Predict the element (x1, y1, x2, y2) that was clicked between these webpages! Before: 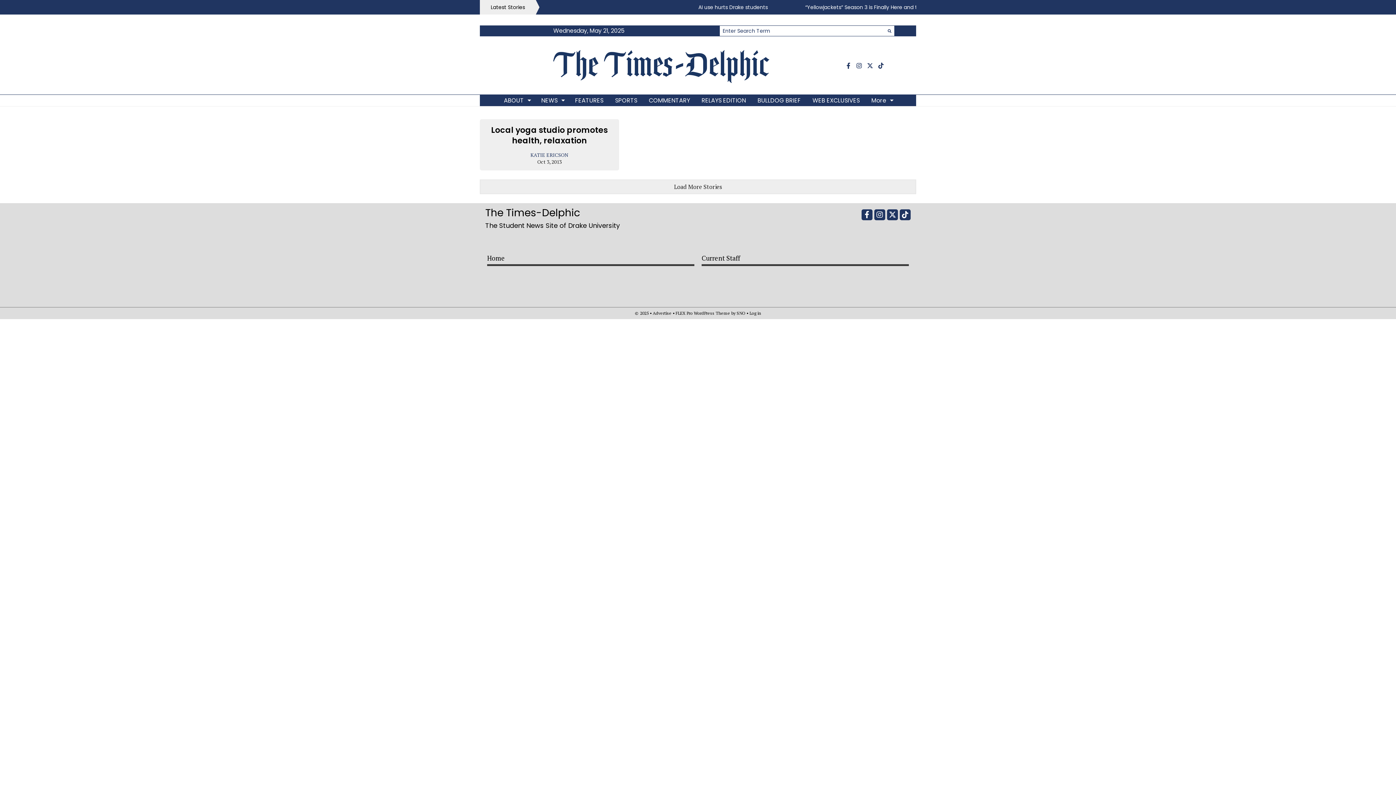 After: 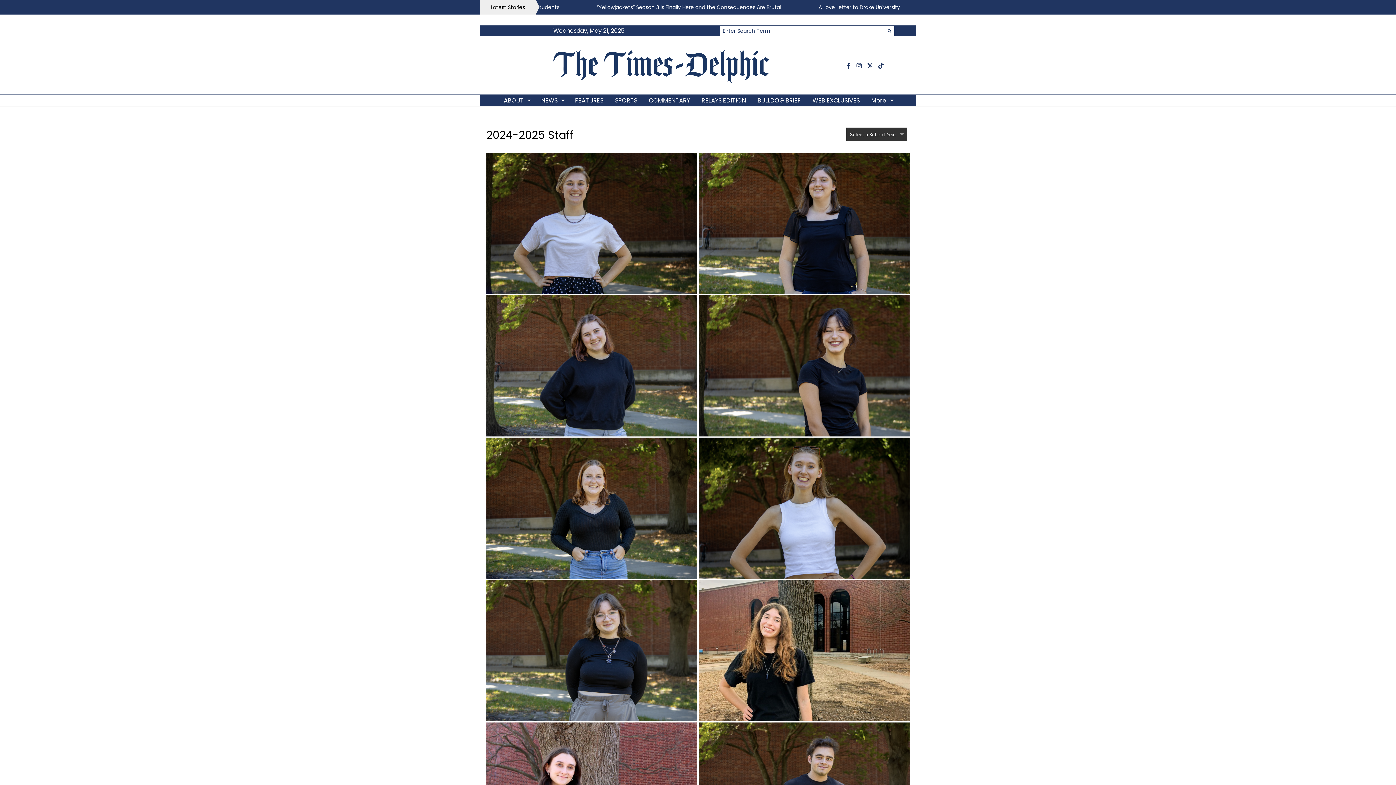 Action: label: Current Staff bbox: (701, 252, 909, 266)